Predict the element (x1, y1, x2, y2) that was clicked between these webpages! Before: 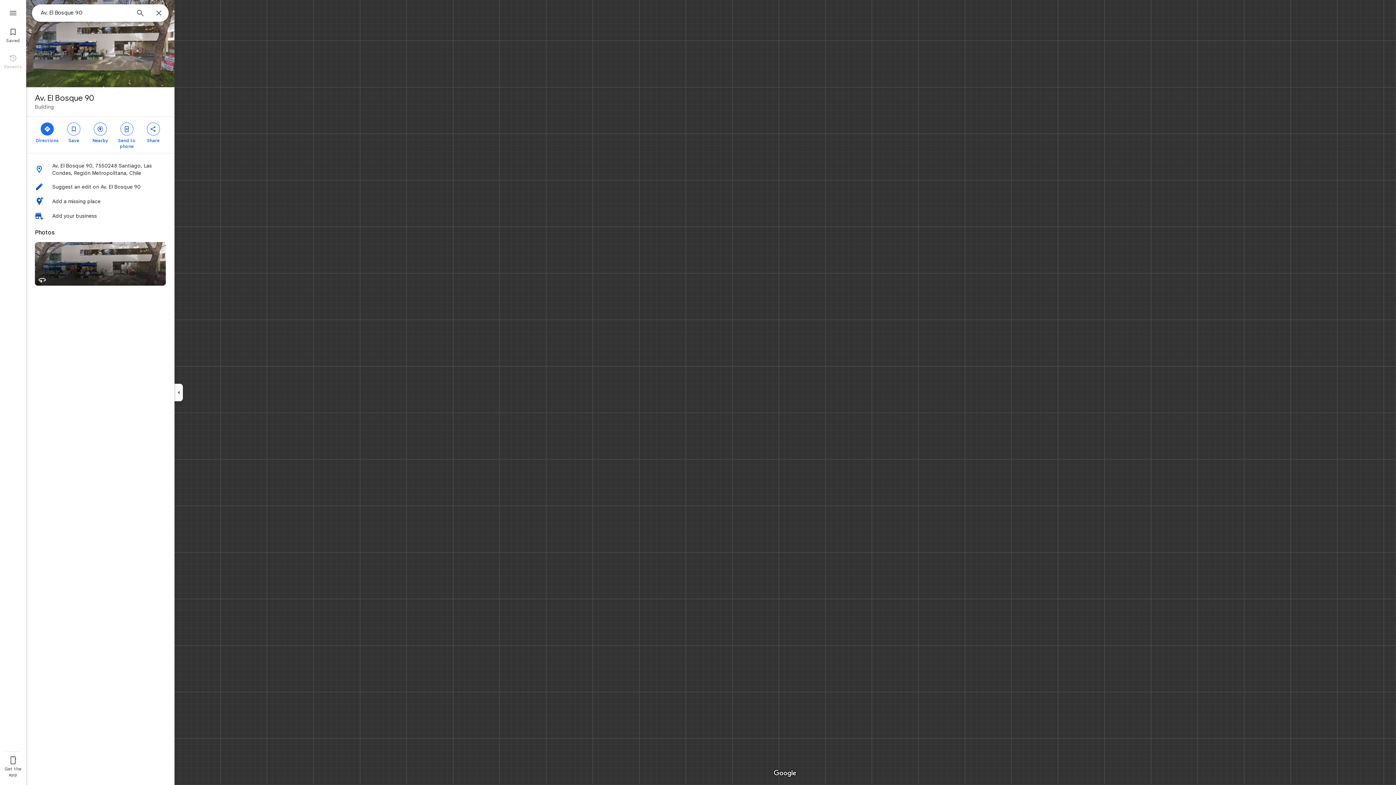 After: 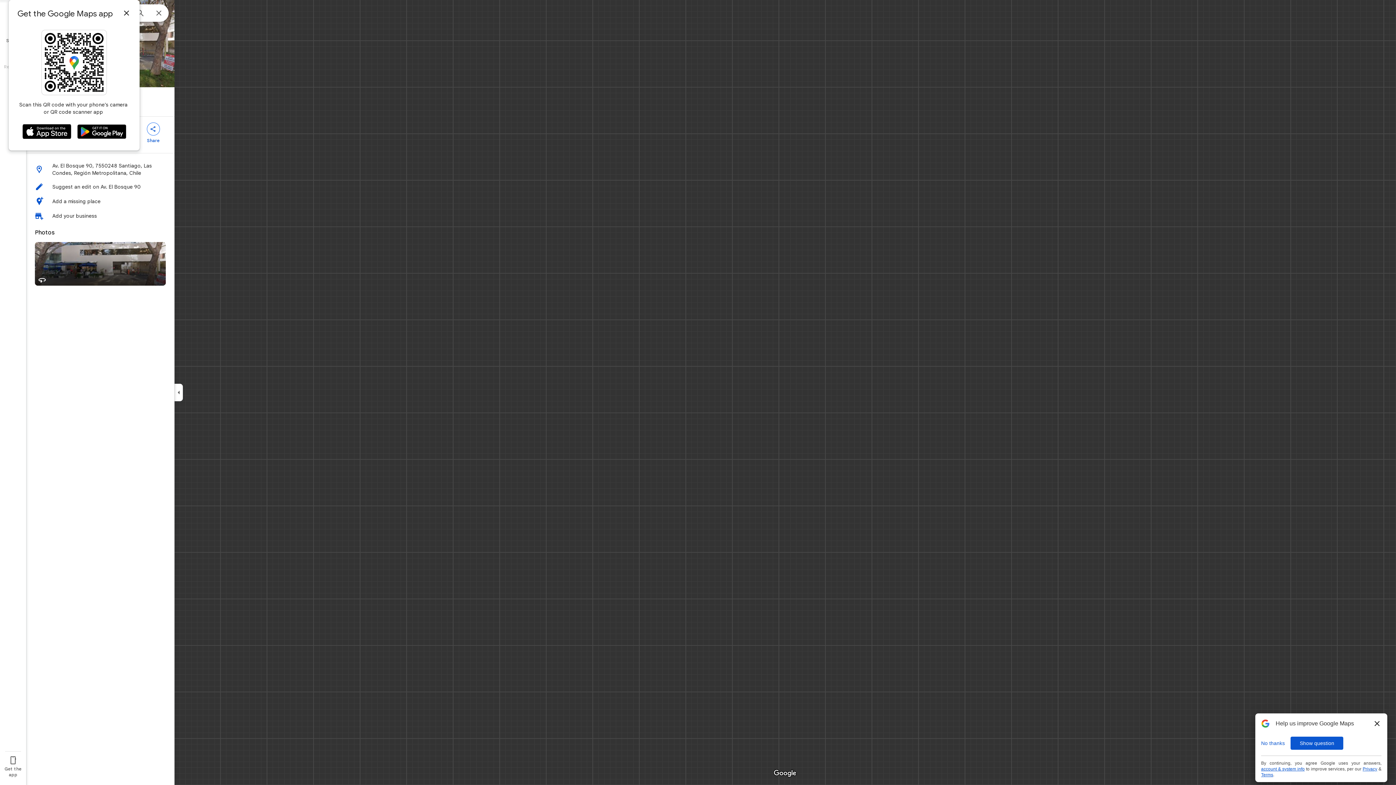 Action: bbox: (0, 753, 26, 779) label: 
Get the app